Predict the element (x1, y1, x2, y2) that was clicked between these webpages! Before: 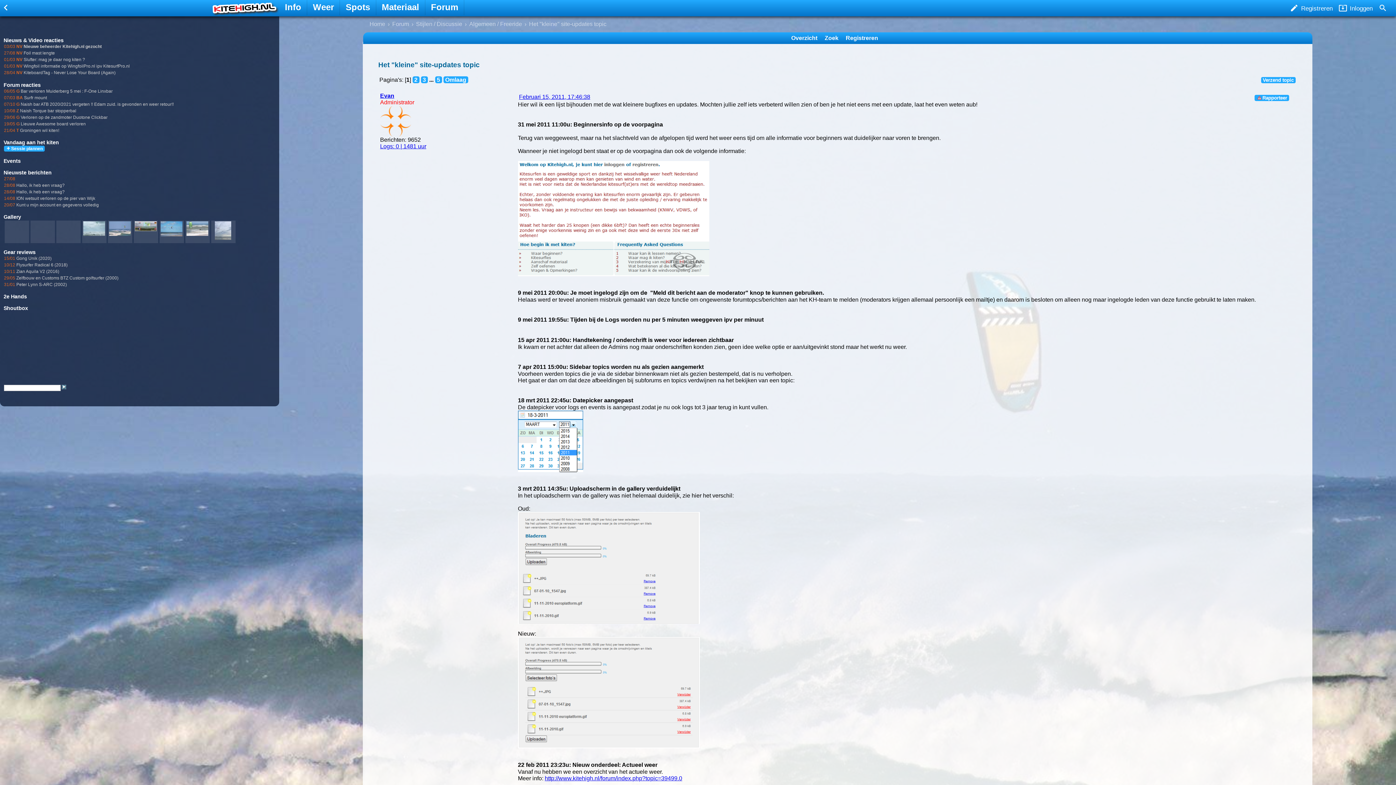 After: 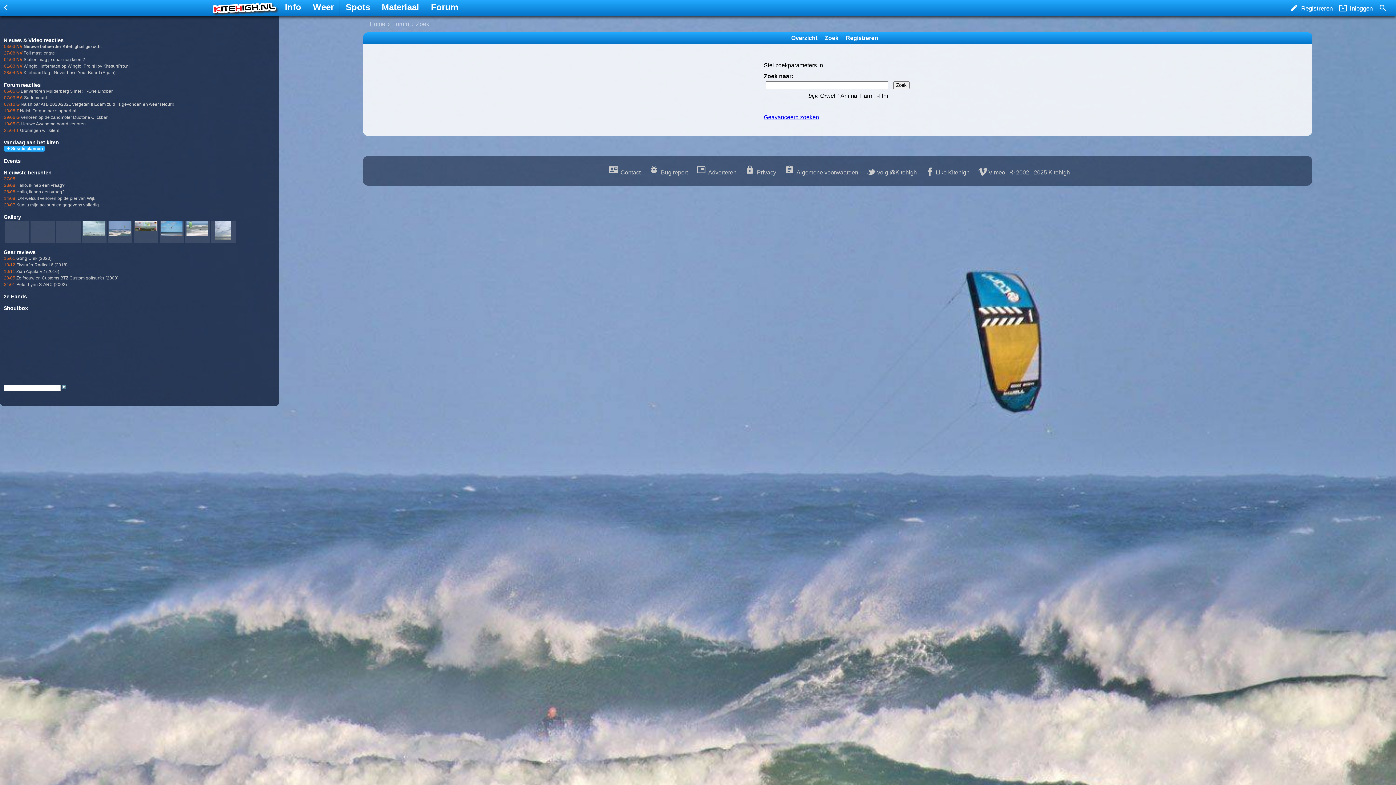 Action: label: Zoek bbox: (824, 34, 838, 40)